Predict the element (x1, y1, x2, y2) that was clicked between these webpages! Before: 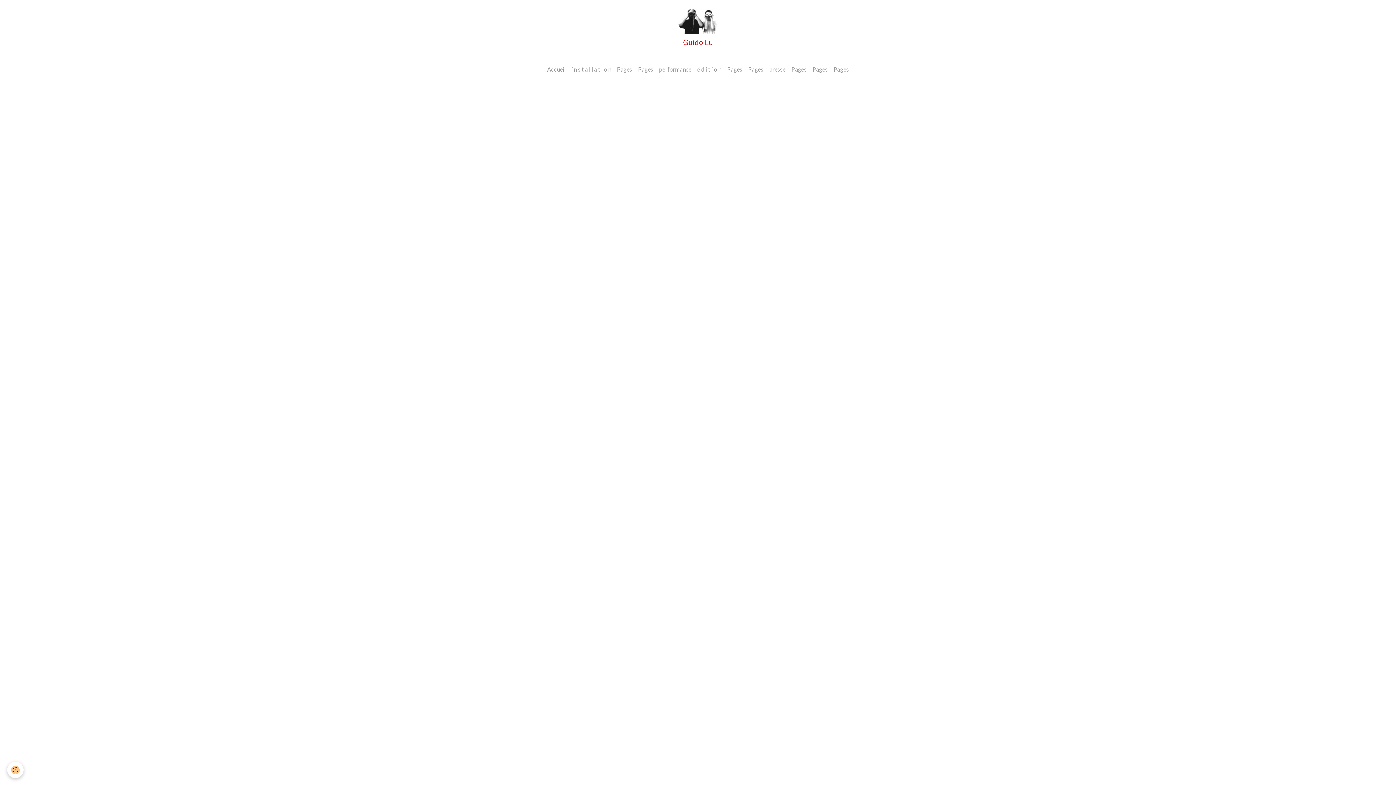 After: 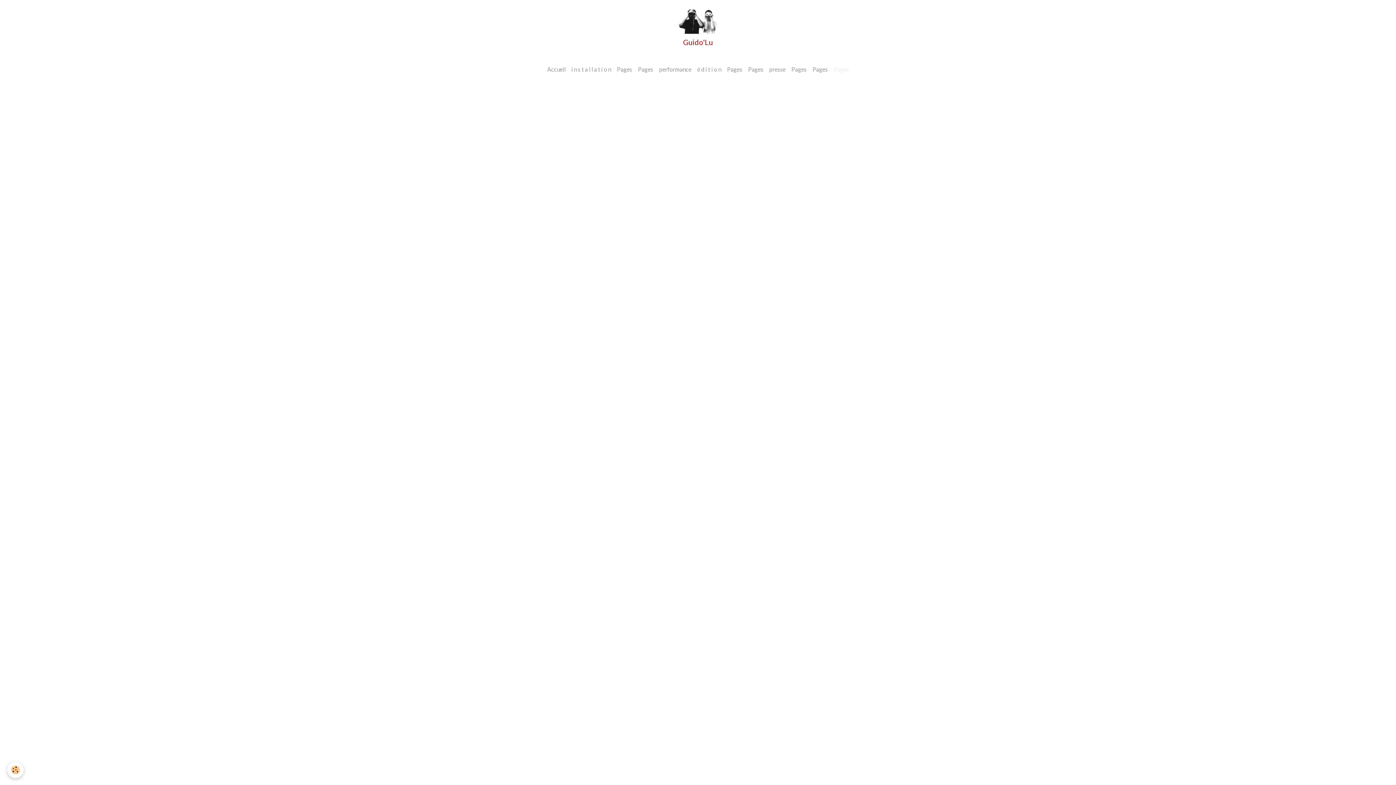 Action: bbox: (830, 56, 852, 82) label: Pages